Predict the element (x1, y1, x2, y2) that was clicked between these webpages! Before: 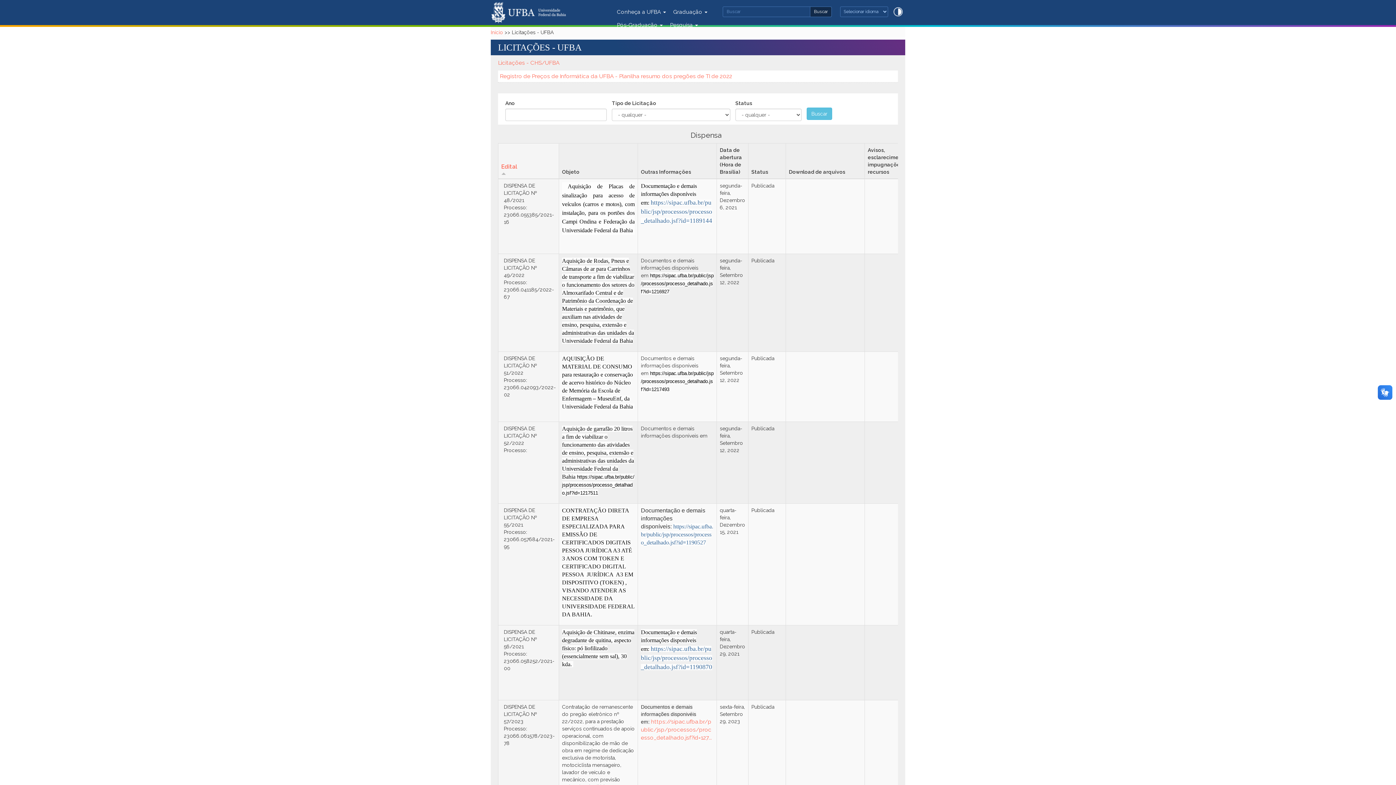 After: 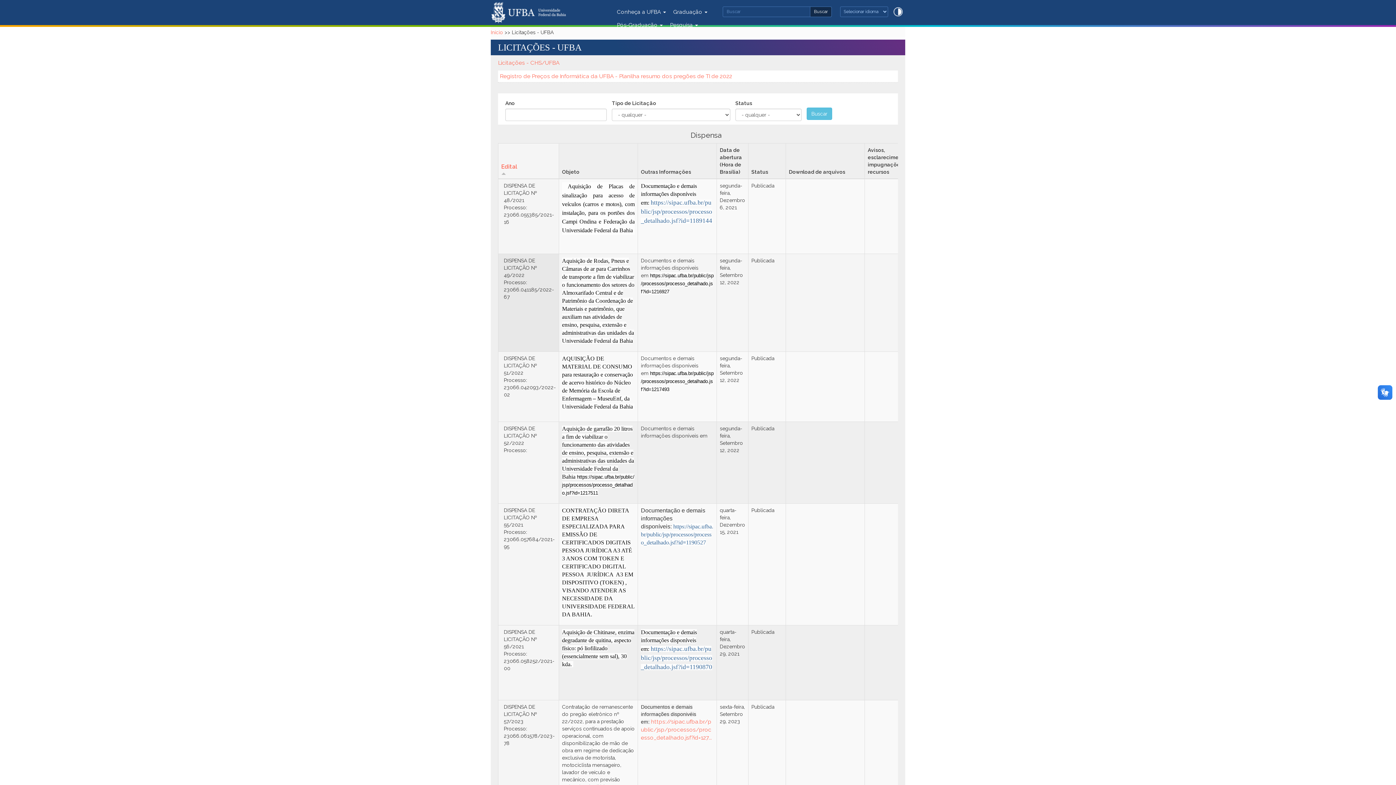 Action: bbox: (641, 272, 713, 294) label: https://sipac.ufba.br/public/jsp/processos/processo_detalhado.jsf?id=1216927